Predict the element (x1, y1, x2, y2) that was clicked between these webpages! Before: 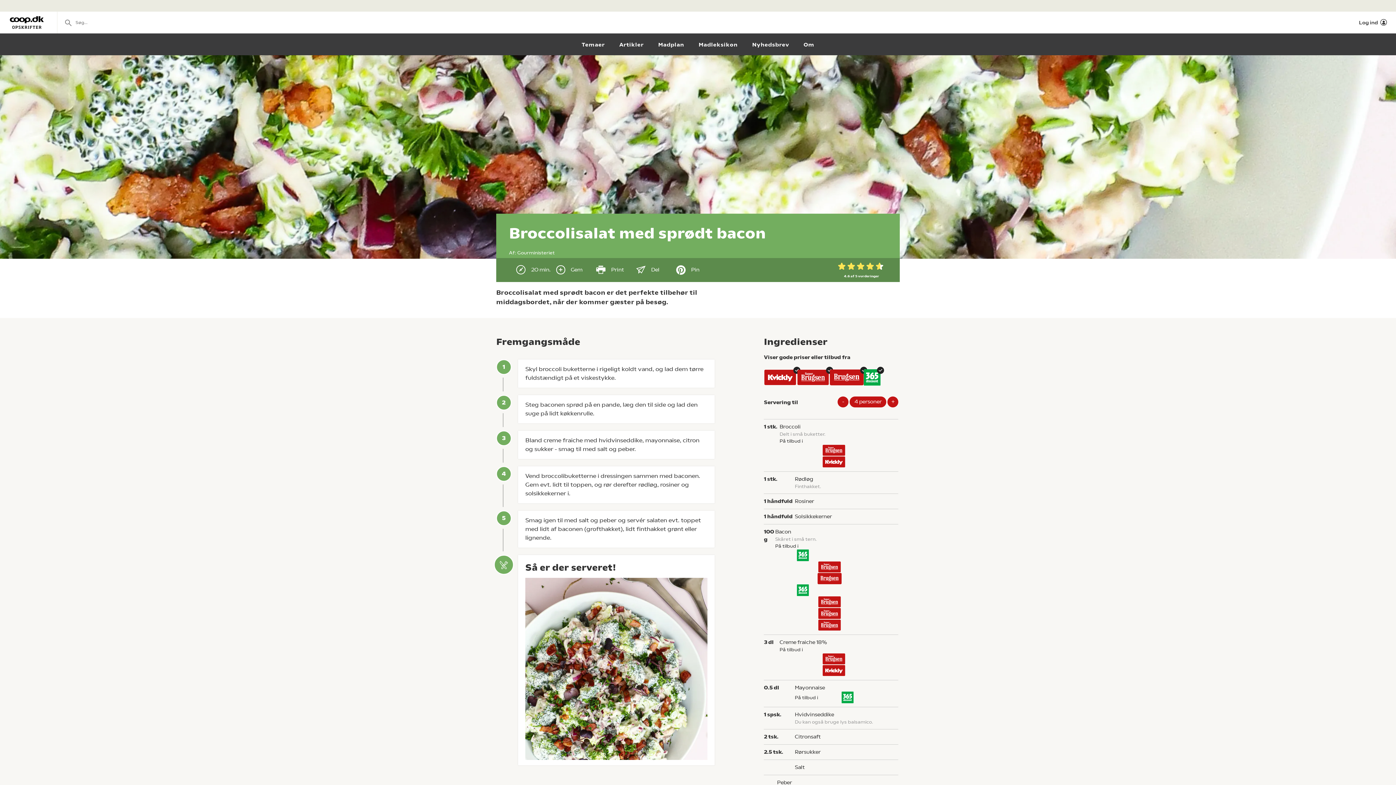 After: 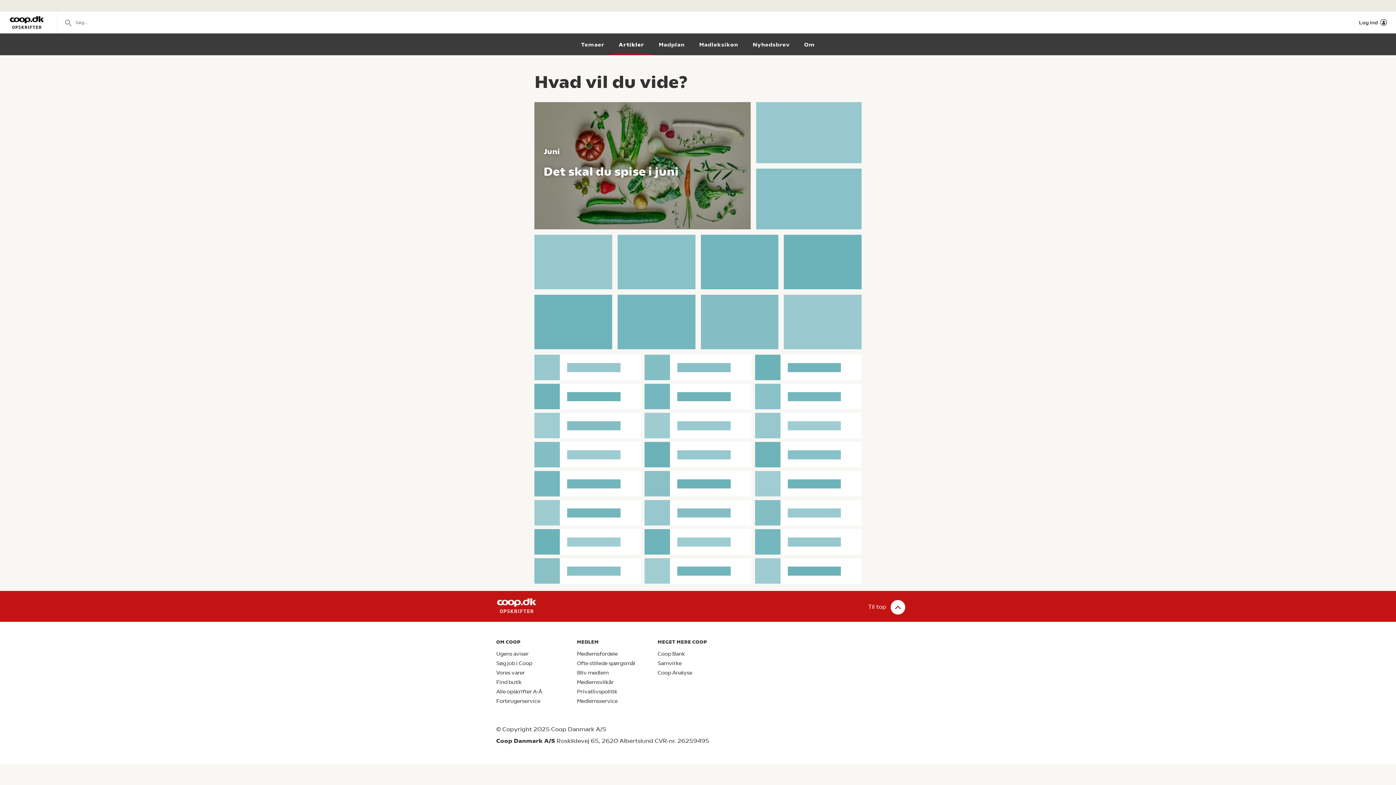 Action: label: Artikler bbox: (612, 35, 651, 55)